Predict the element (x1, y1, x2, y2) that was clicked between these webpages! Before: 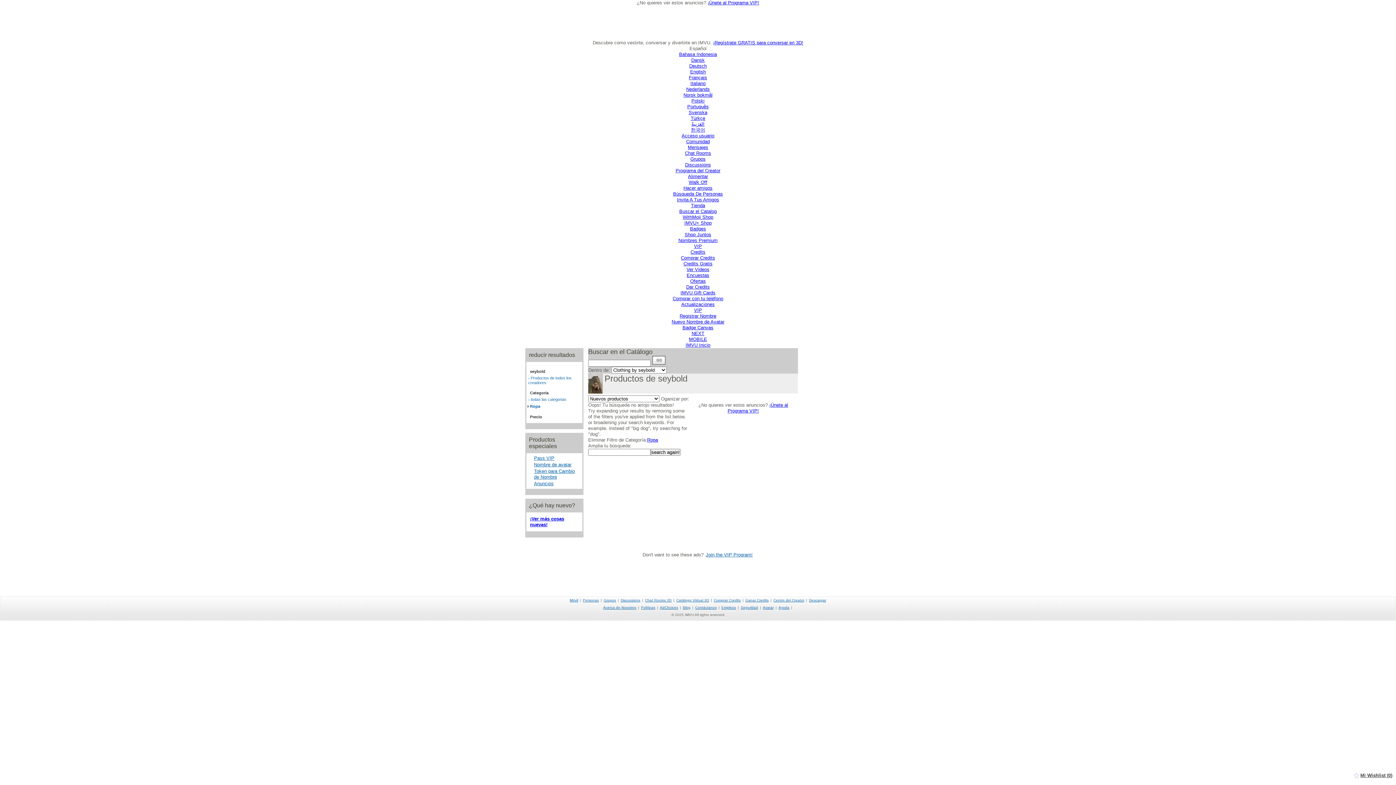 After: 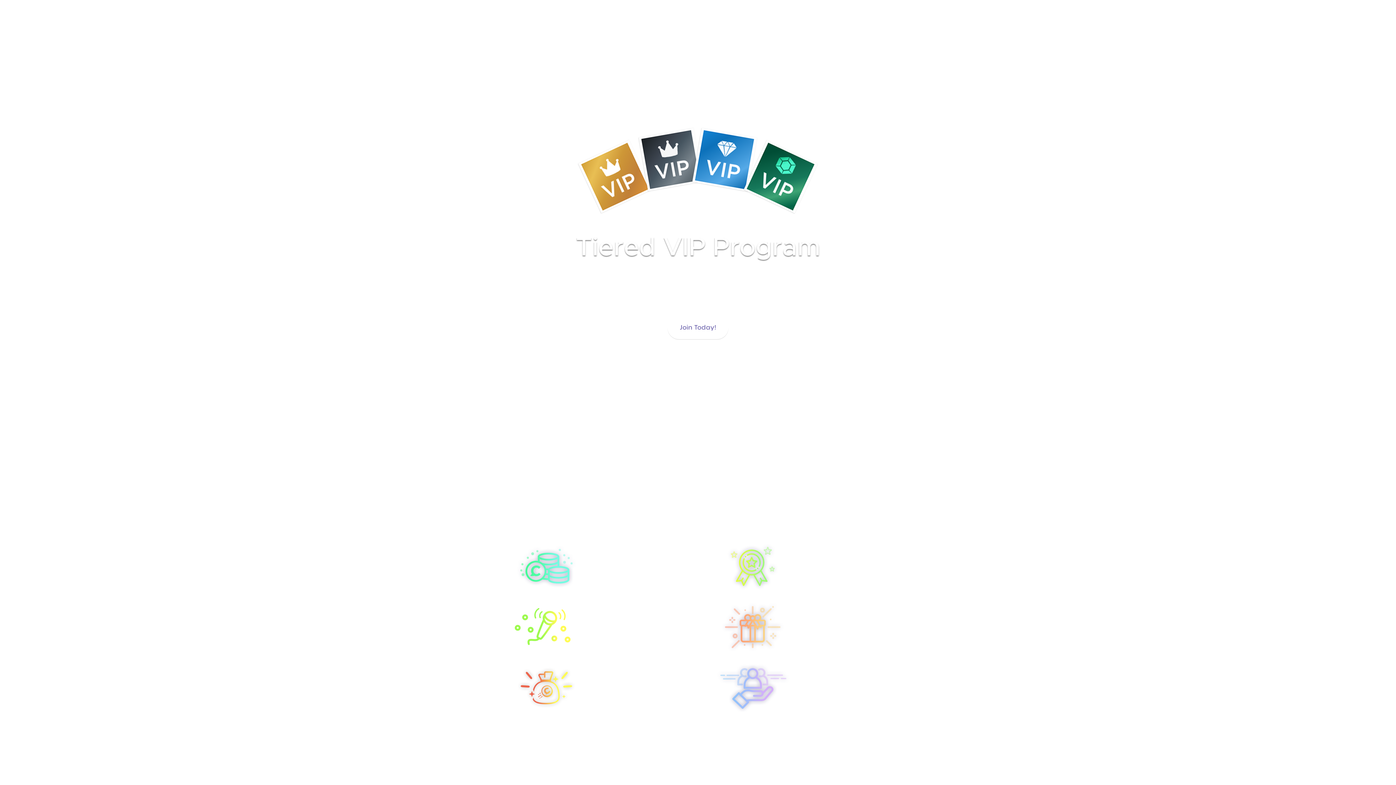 Action: bbox: (707, 0, 759, 5) label: ¡Únete al Programa VIP!